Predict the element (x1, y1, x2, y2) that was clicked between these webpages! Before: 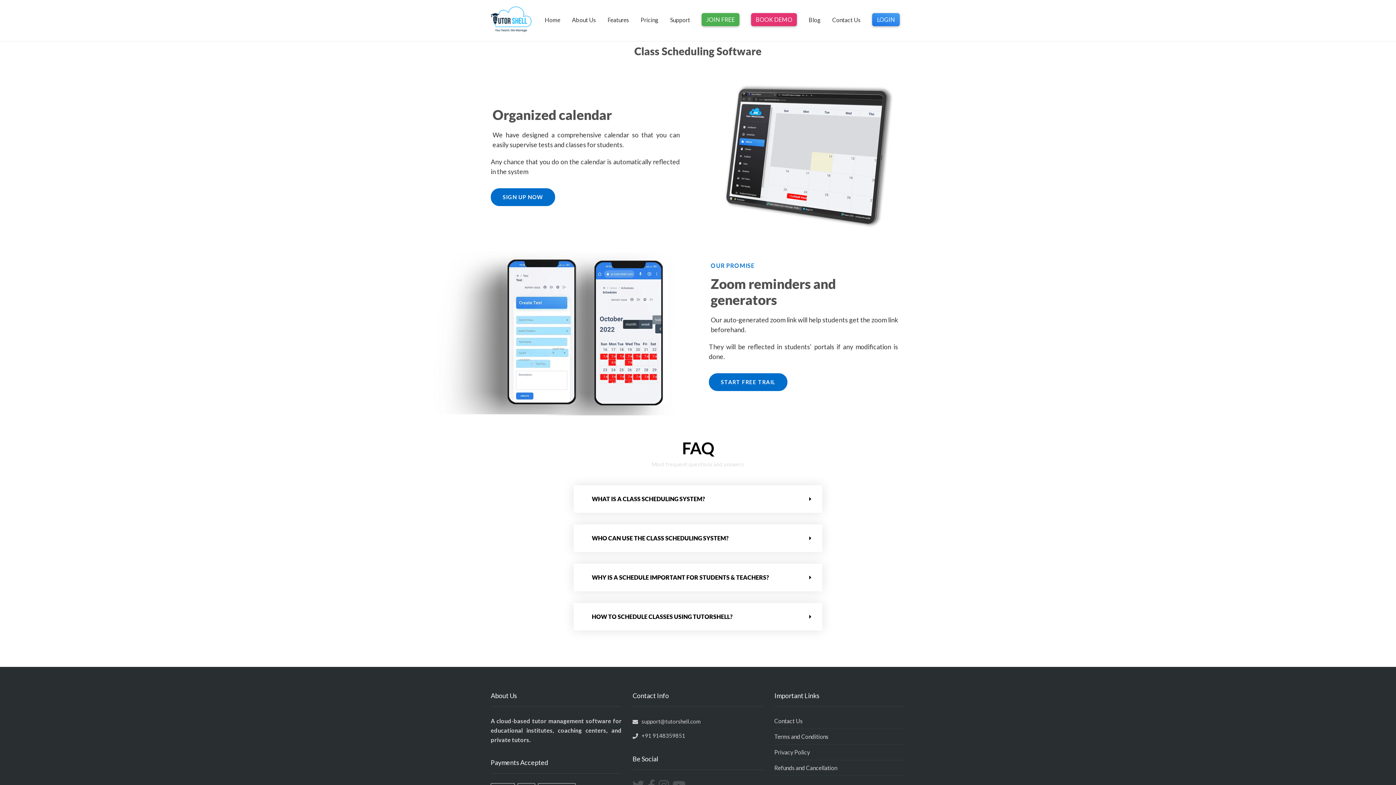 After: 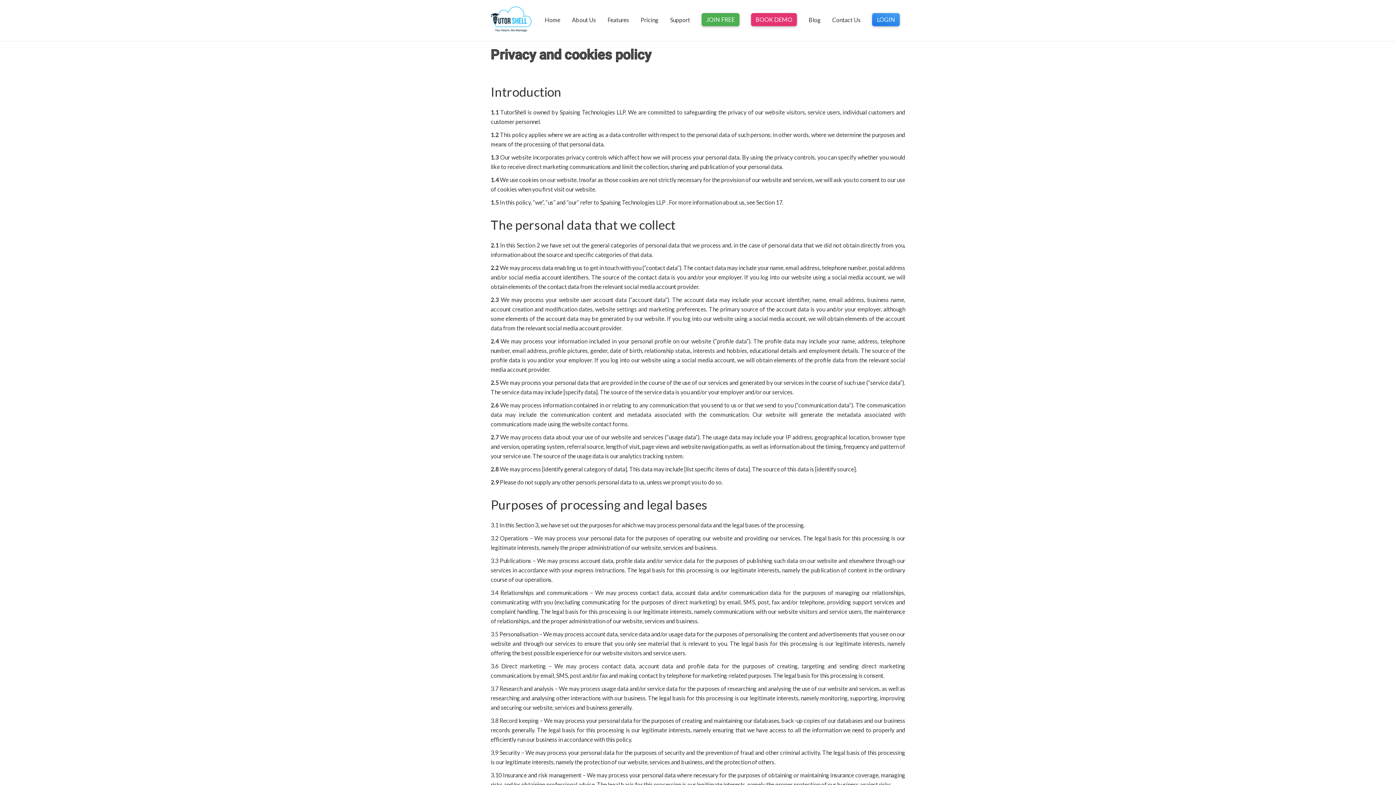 Action: label: Privacy Policy bbox: (774, 749, 810, 756)